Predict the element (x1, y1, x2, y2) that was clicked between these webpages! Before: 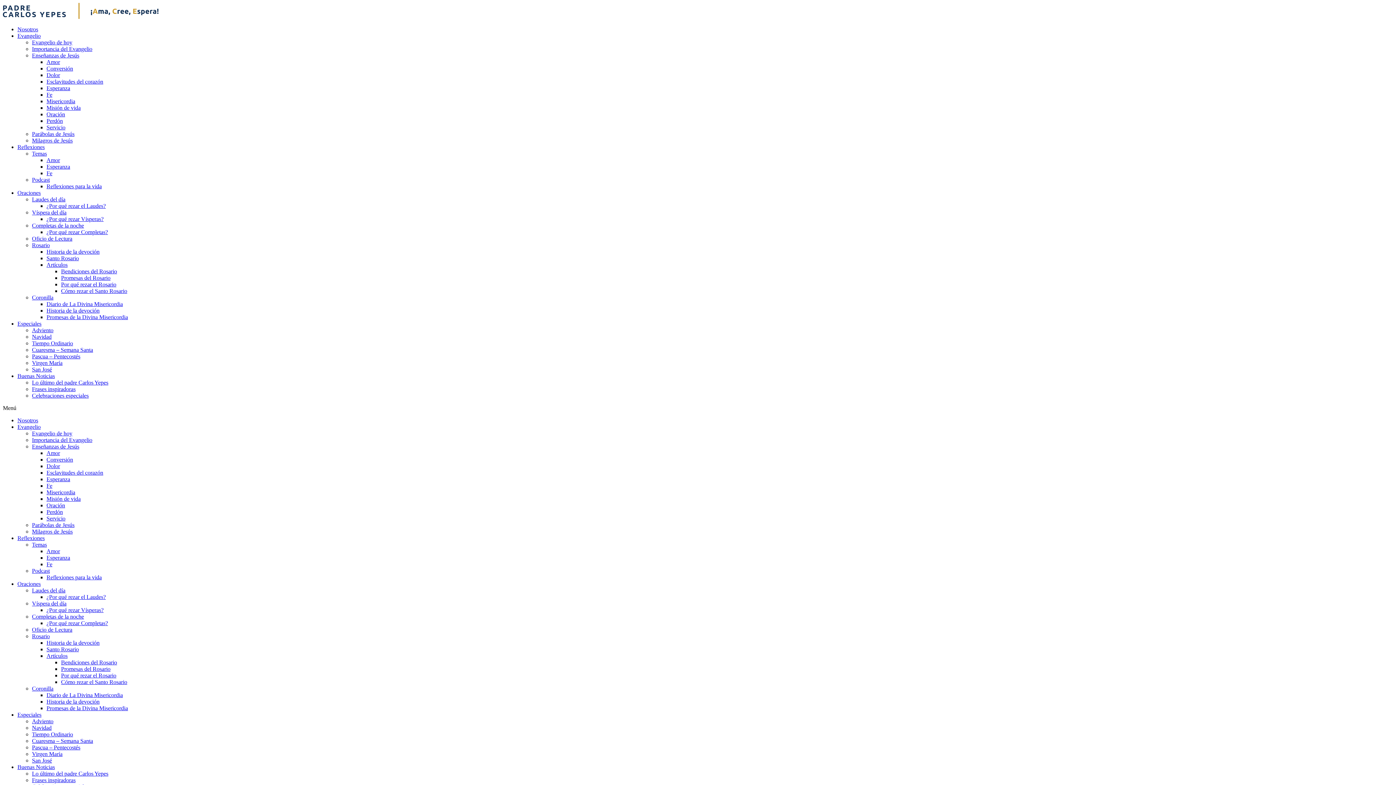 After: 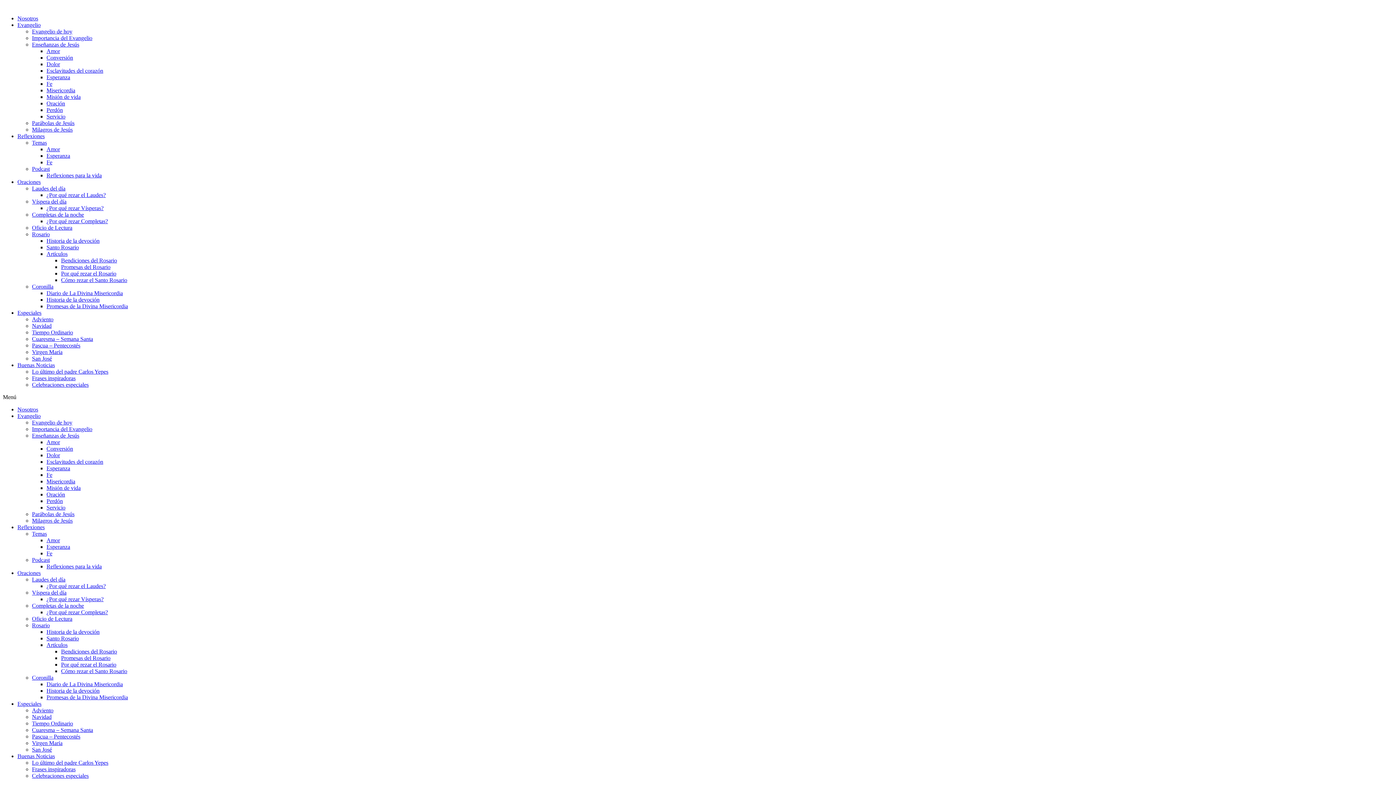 Action: bbox: (61, 288, 127, 294) label: Cómo rezar el Santo Rosario